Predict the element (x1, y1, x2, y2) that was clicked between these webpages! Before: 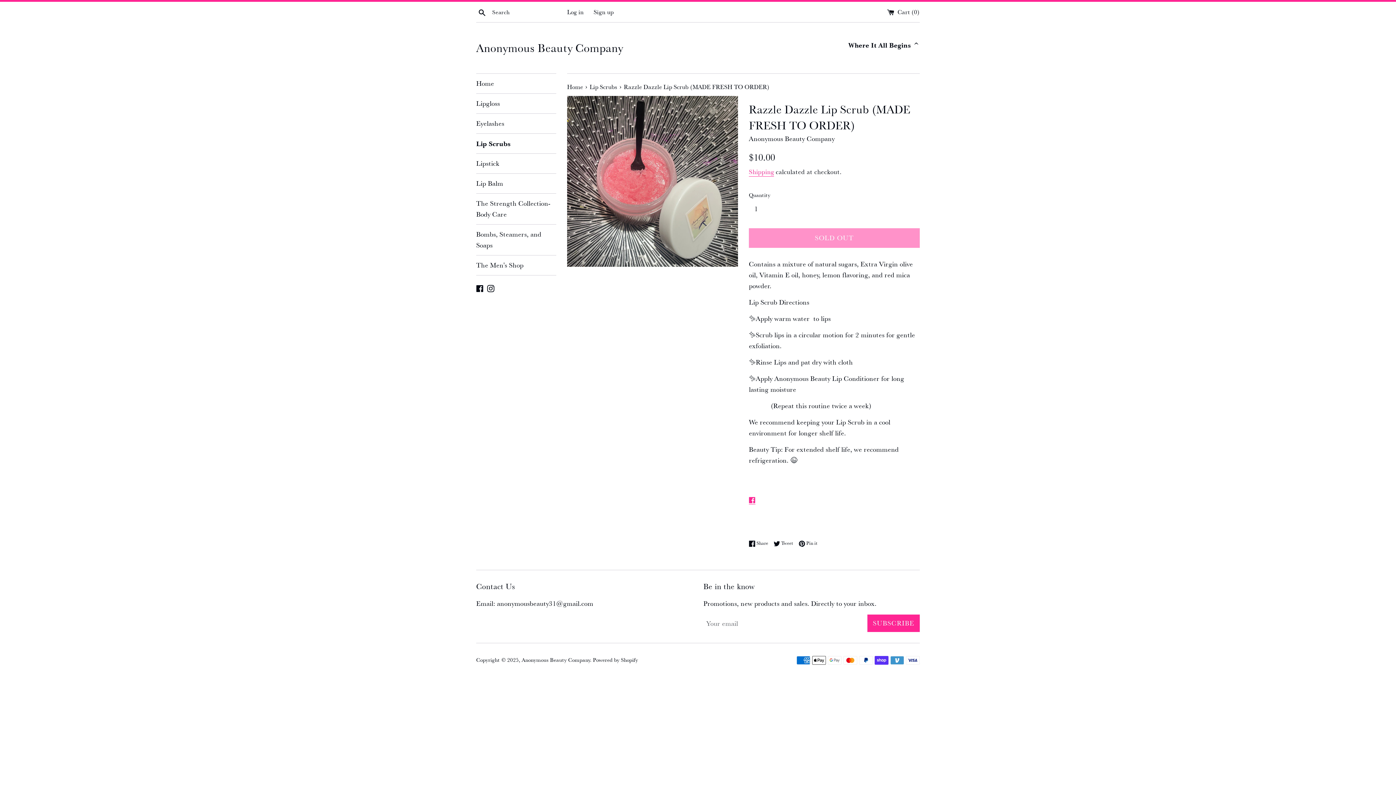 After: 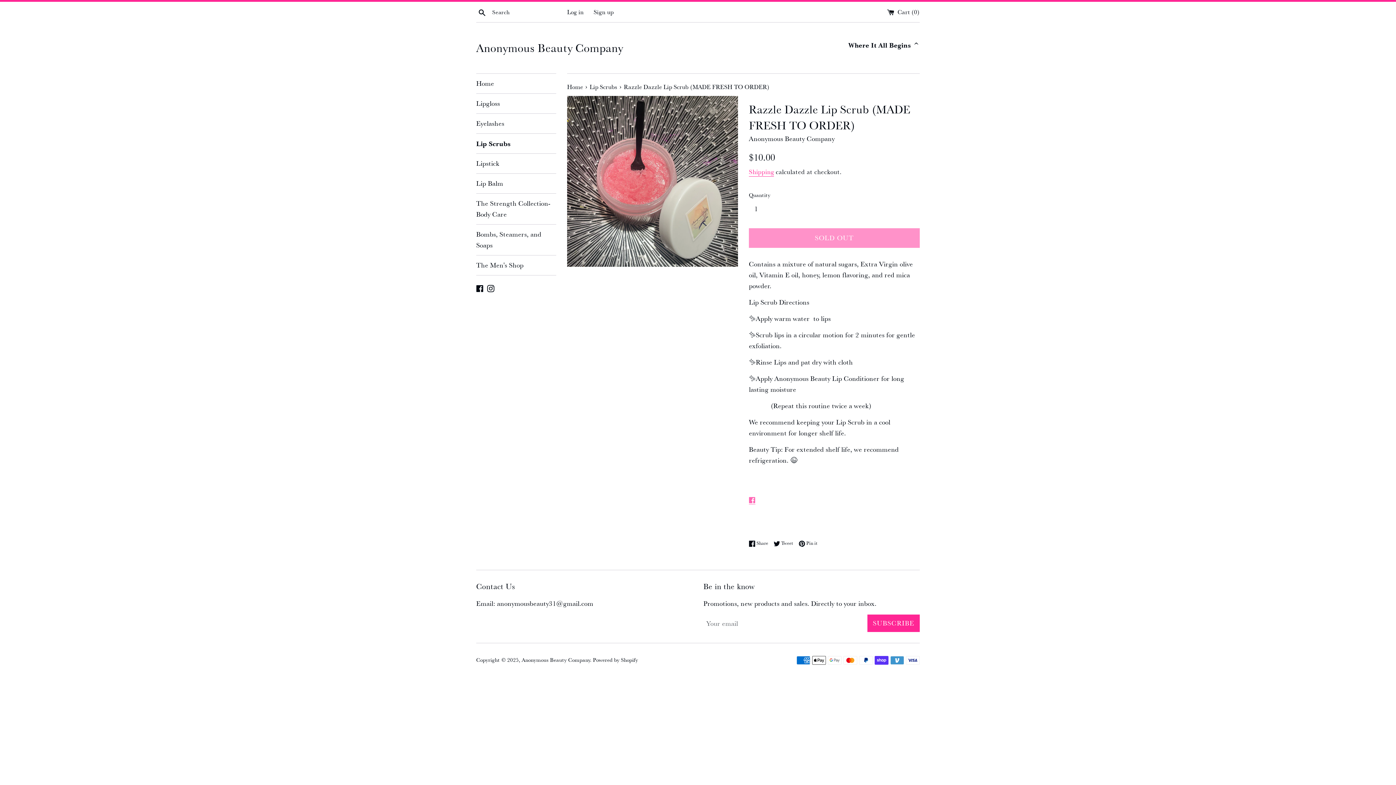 Action: bbox: (749, 495, 755, 504)